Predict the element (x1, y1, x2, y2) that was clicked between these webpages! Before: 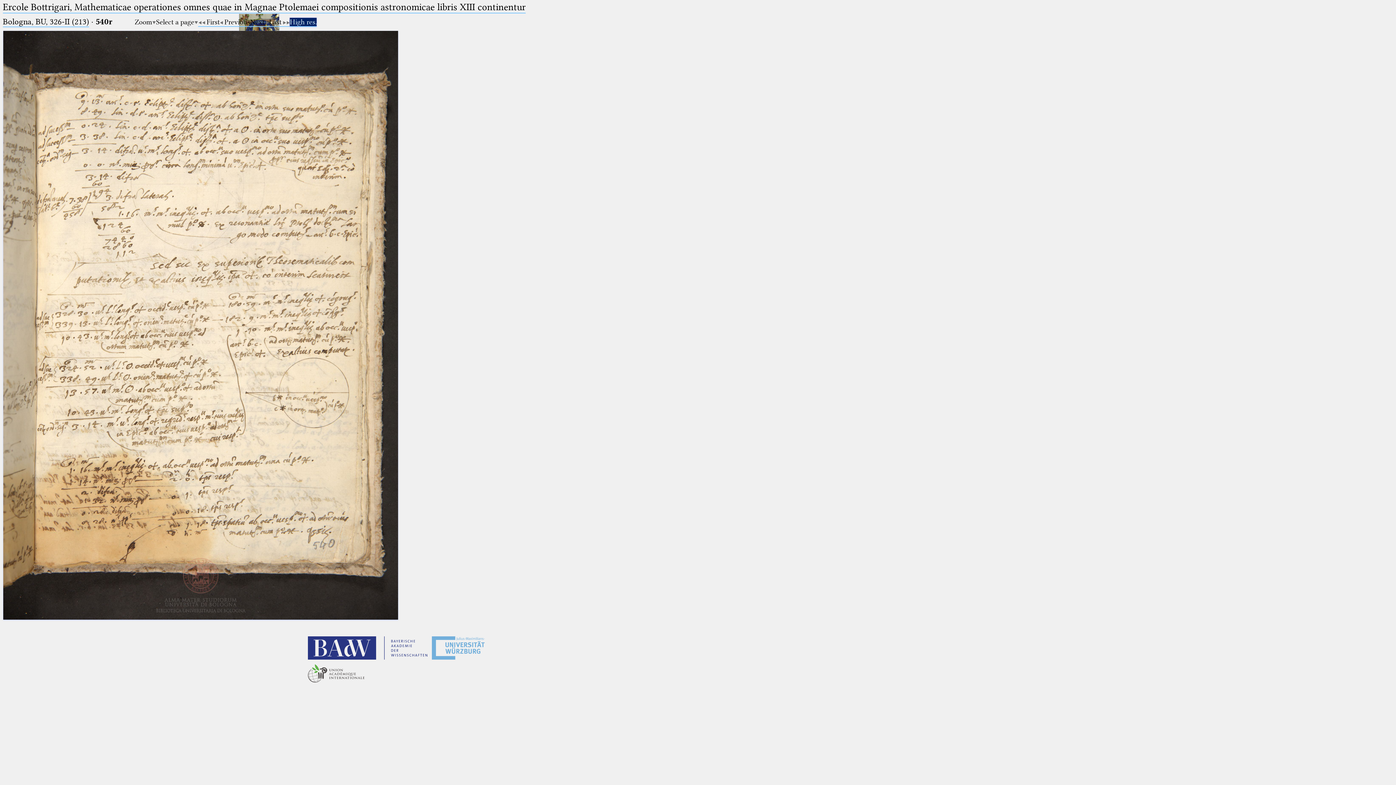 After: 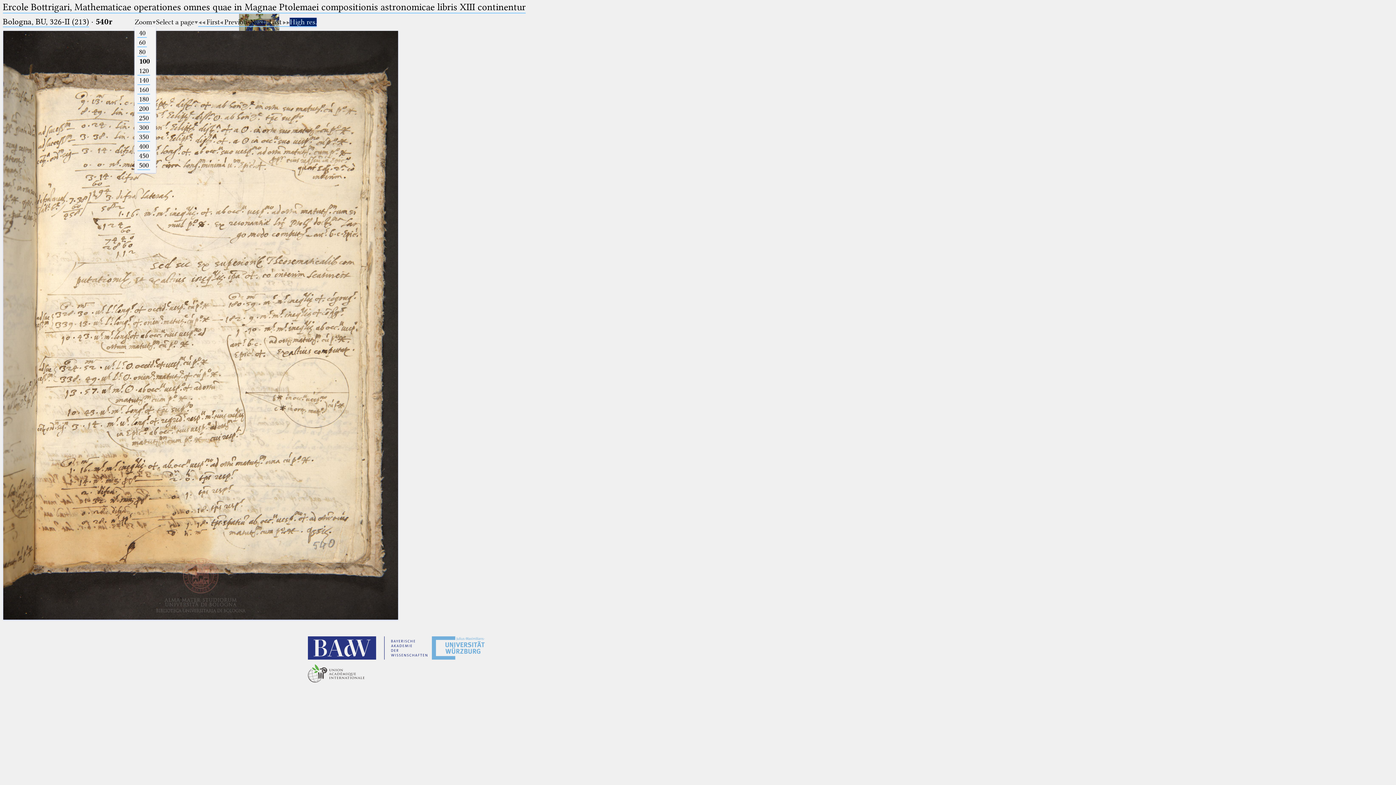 Action: bbox: (134, 17, 156, 26) label: Zoom